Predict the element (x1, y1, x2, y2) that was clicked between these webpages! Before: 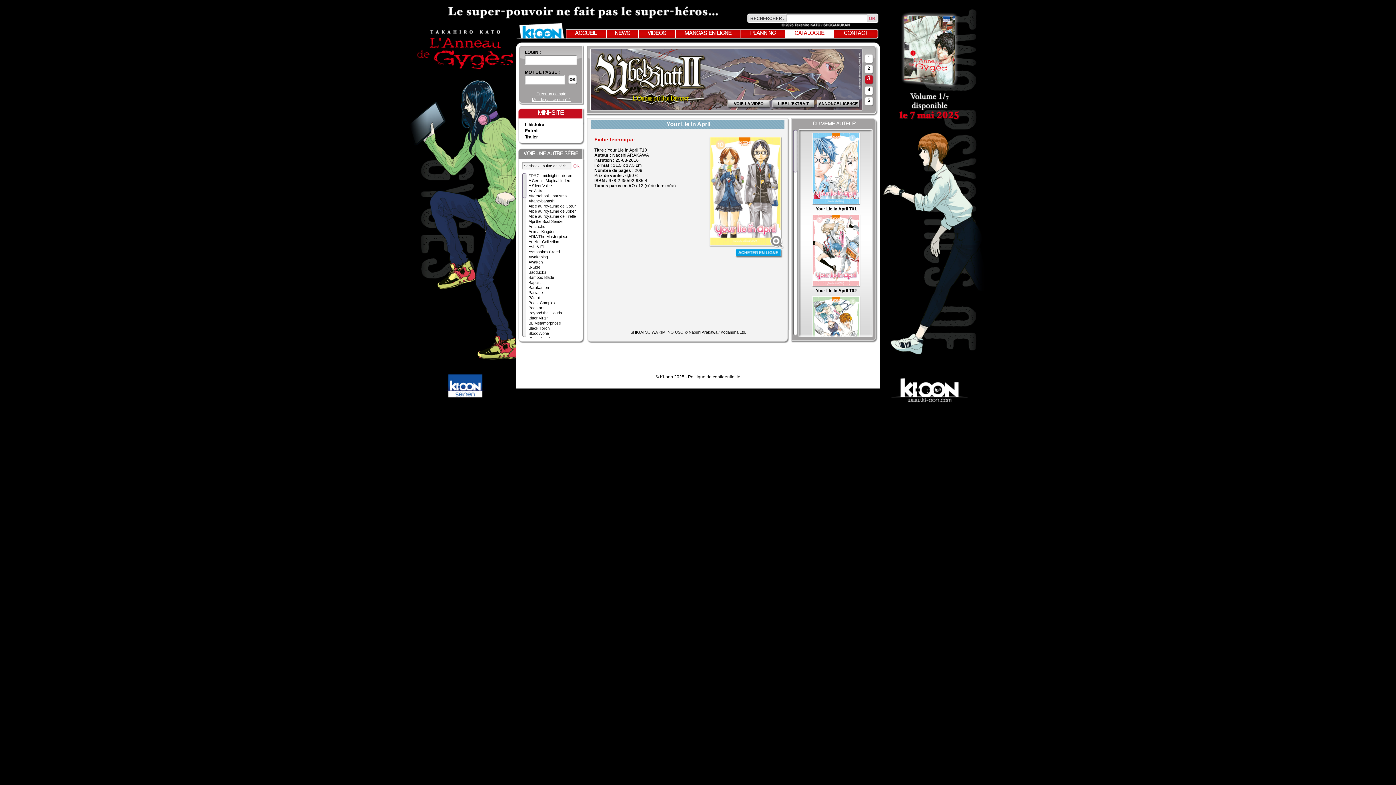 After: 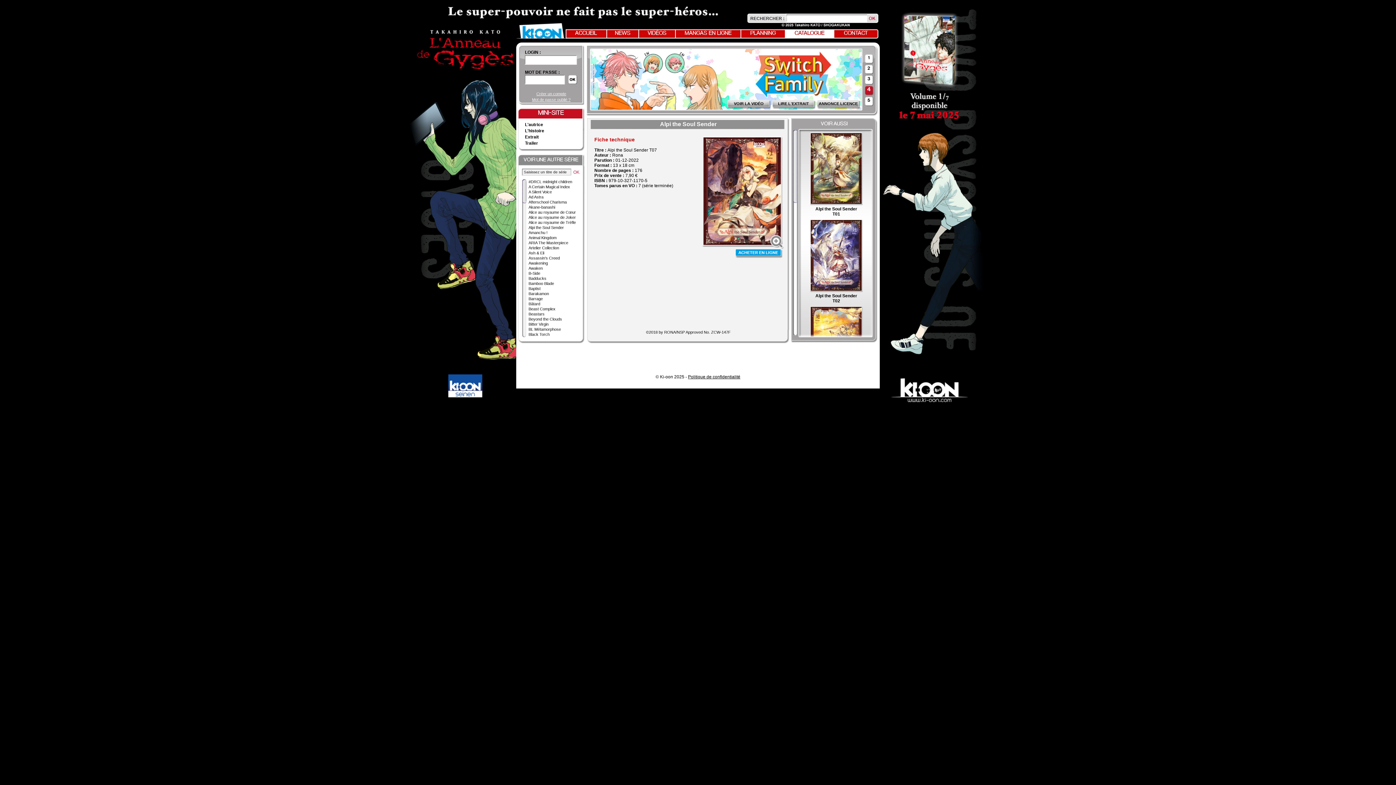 Action: label: Alpi the Soul Sender bbox: (528, 219, 564, 223)